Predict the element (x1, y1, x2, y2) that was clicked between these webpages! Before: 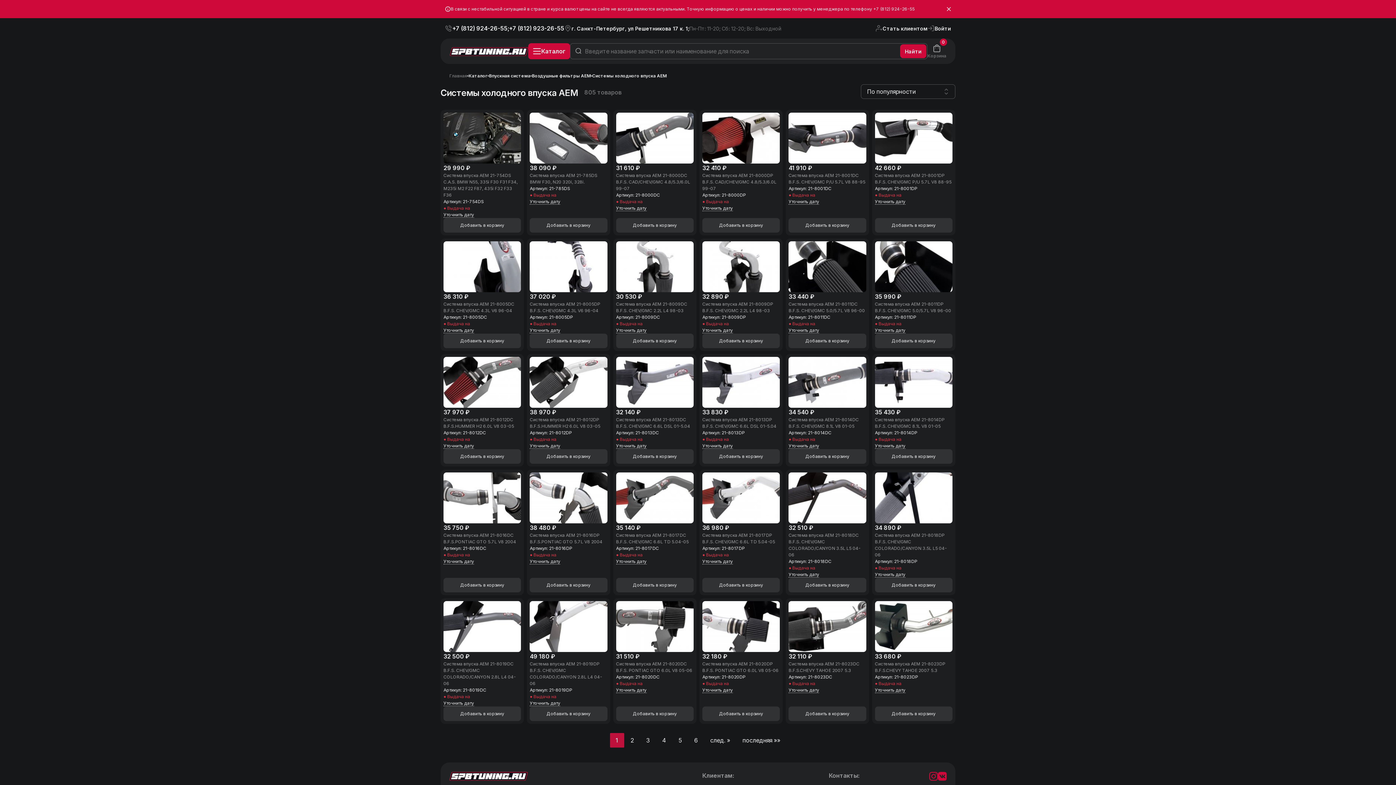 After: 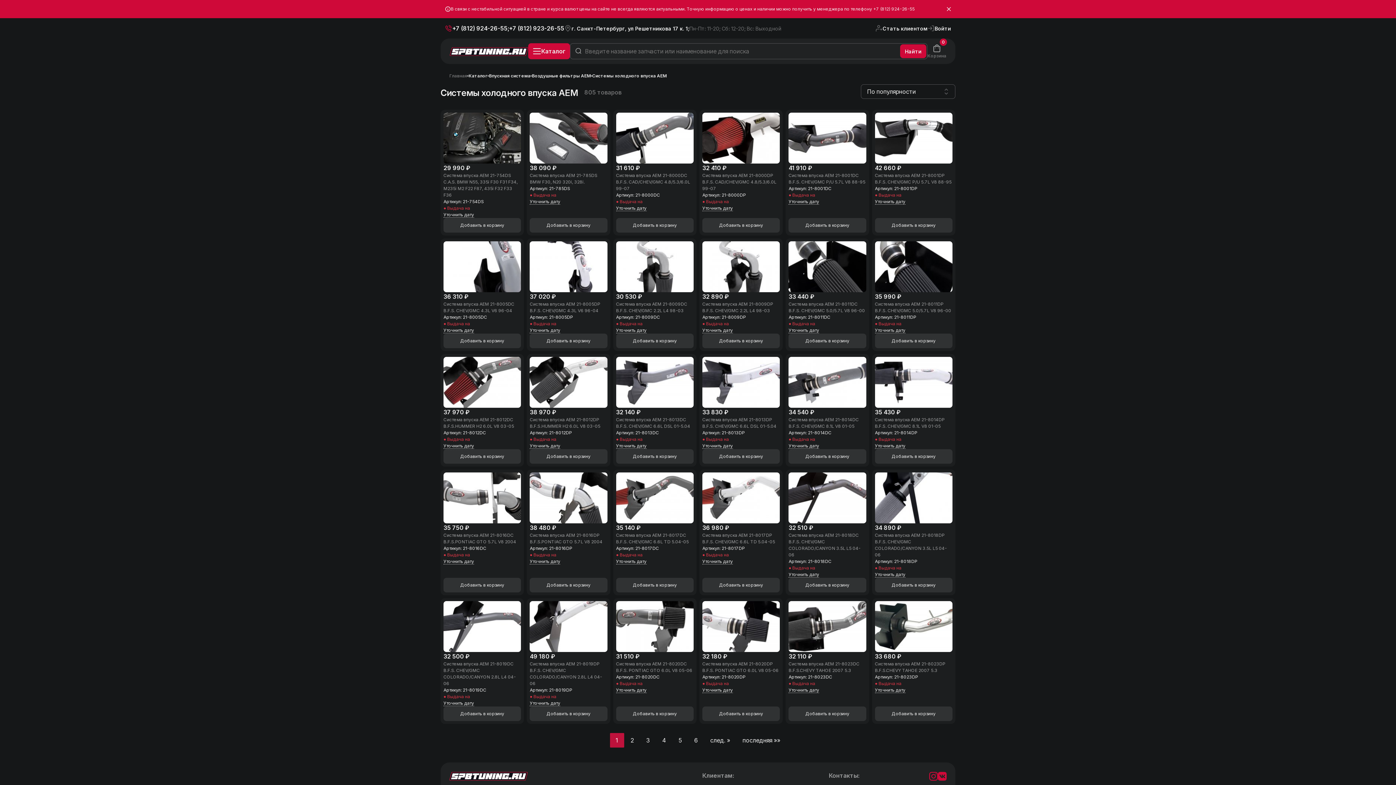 Action: label: +7 (812) 923-26-55 bbox: (509, 24, 564, 32)